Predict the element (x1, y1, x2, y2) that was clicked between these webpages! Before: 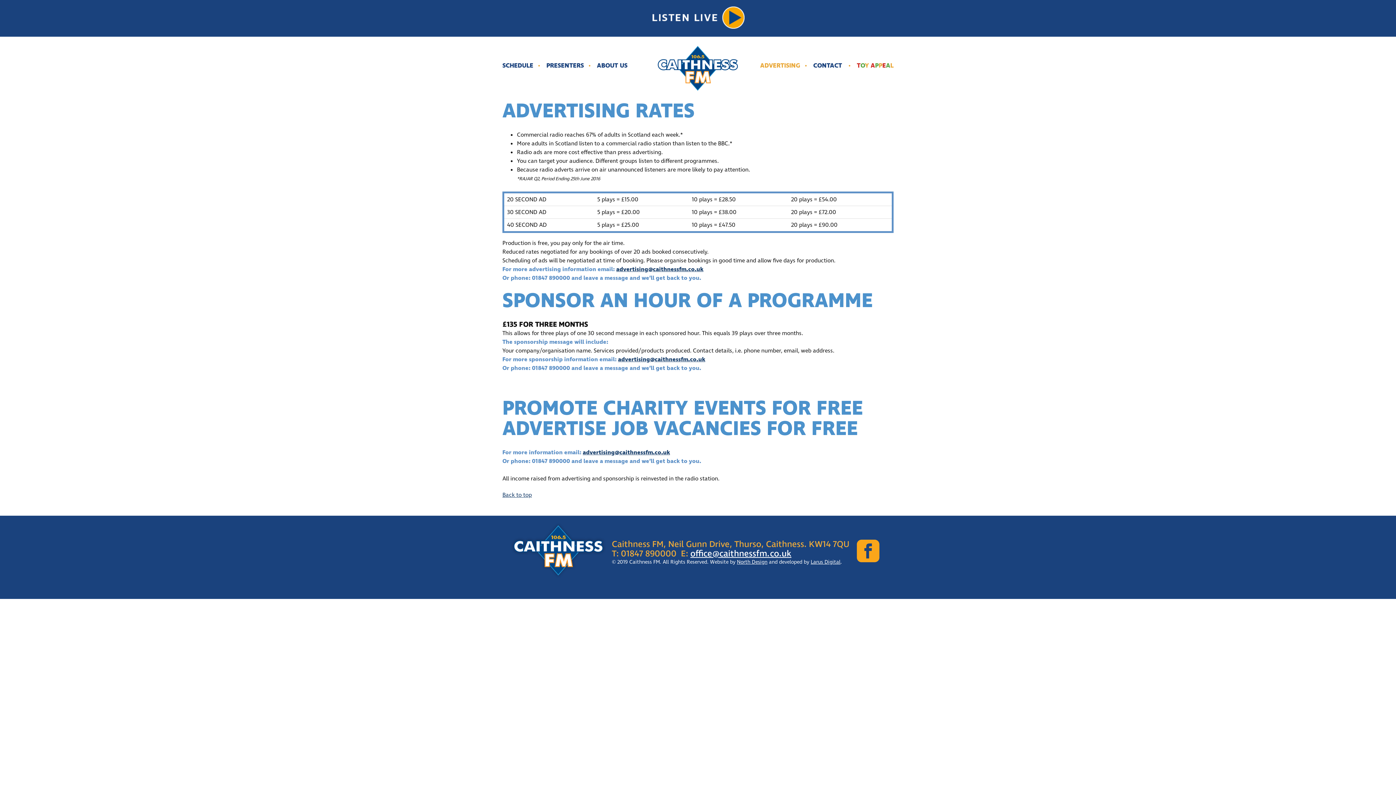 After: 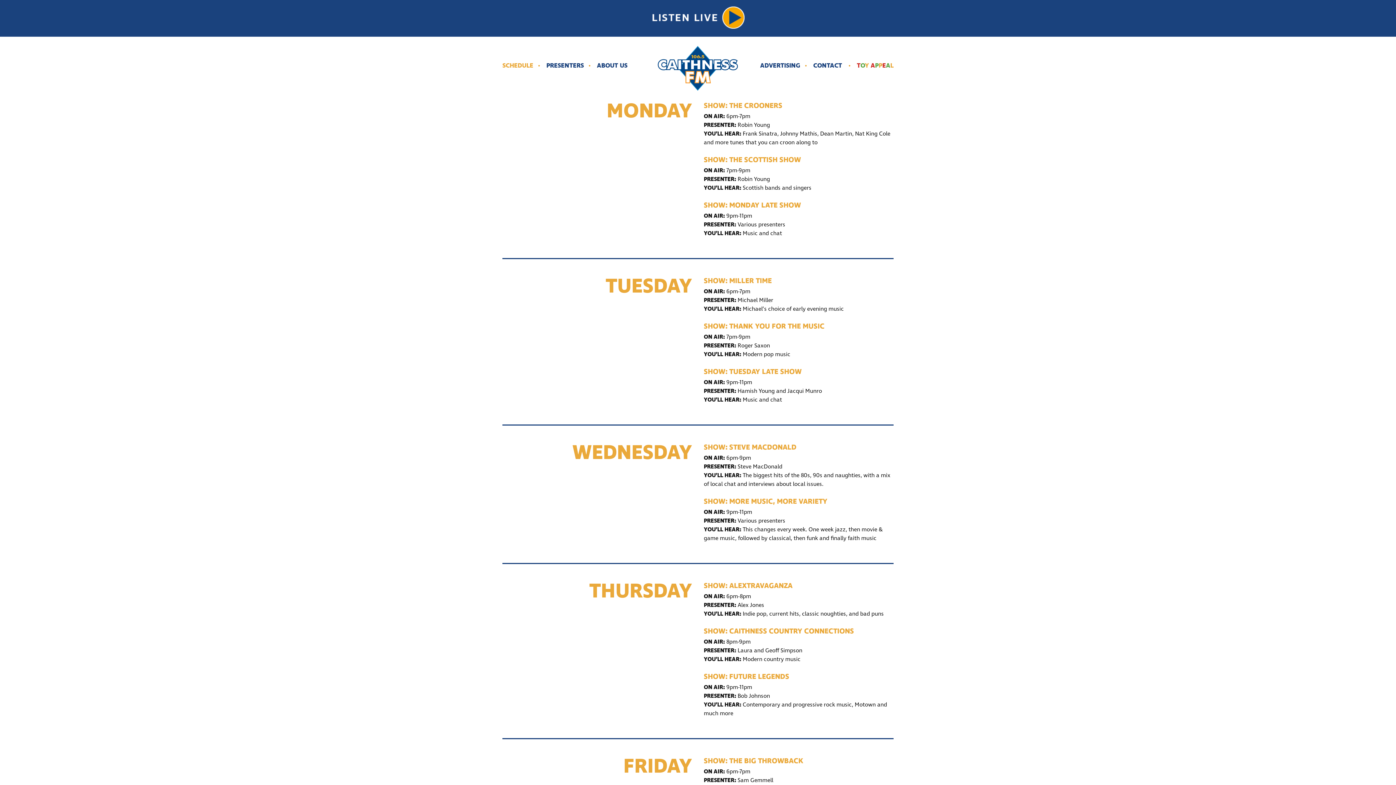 Action: bbox: (502, 61, 533, 70) label: SCHEDULE